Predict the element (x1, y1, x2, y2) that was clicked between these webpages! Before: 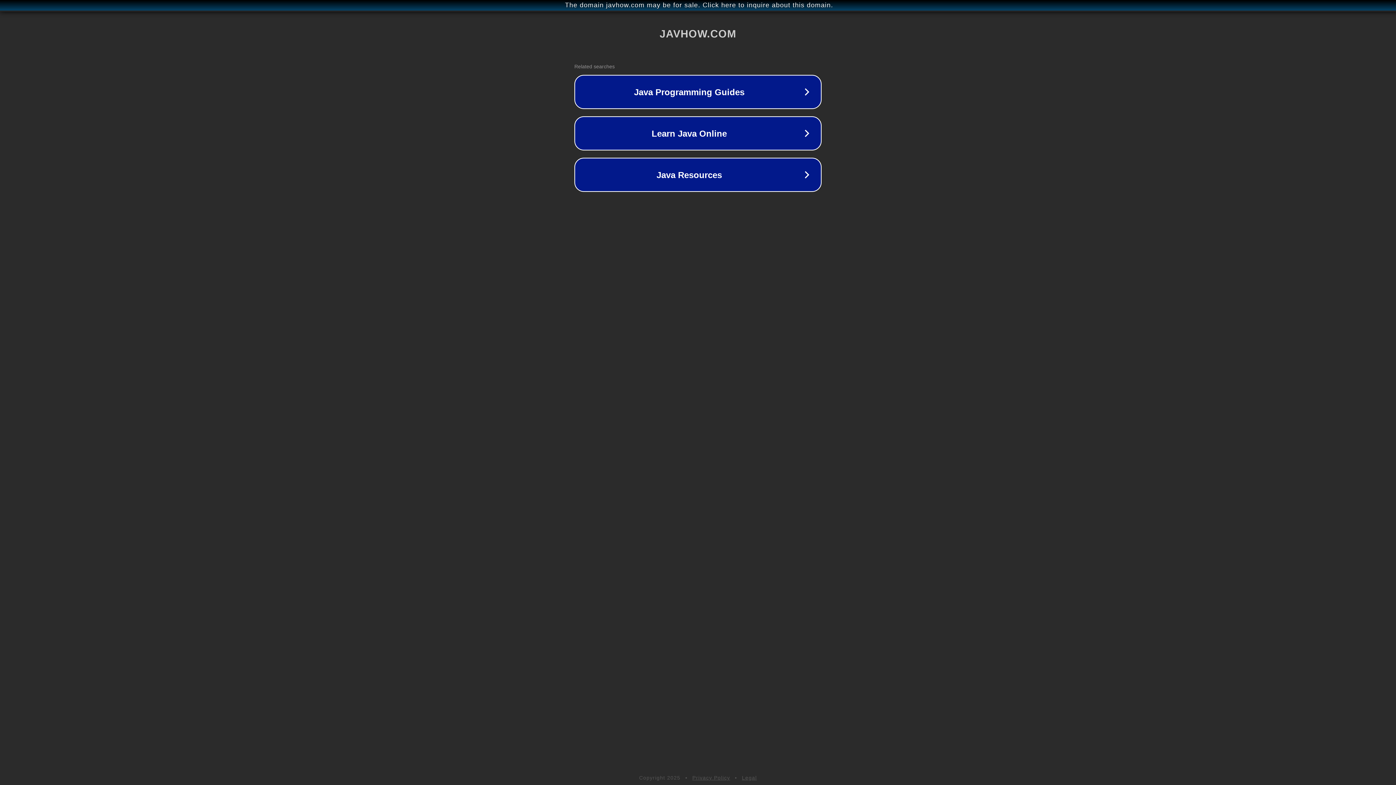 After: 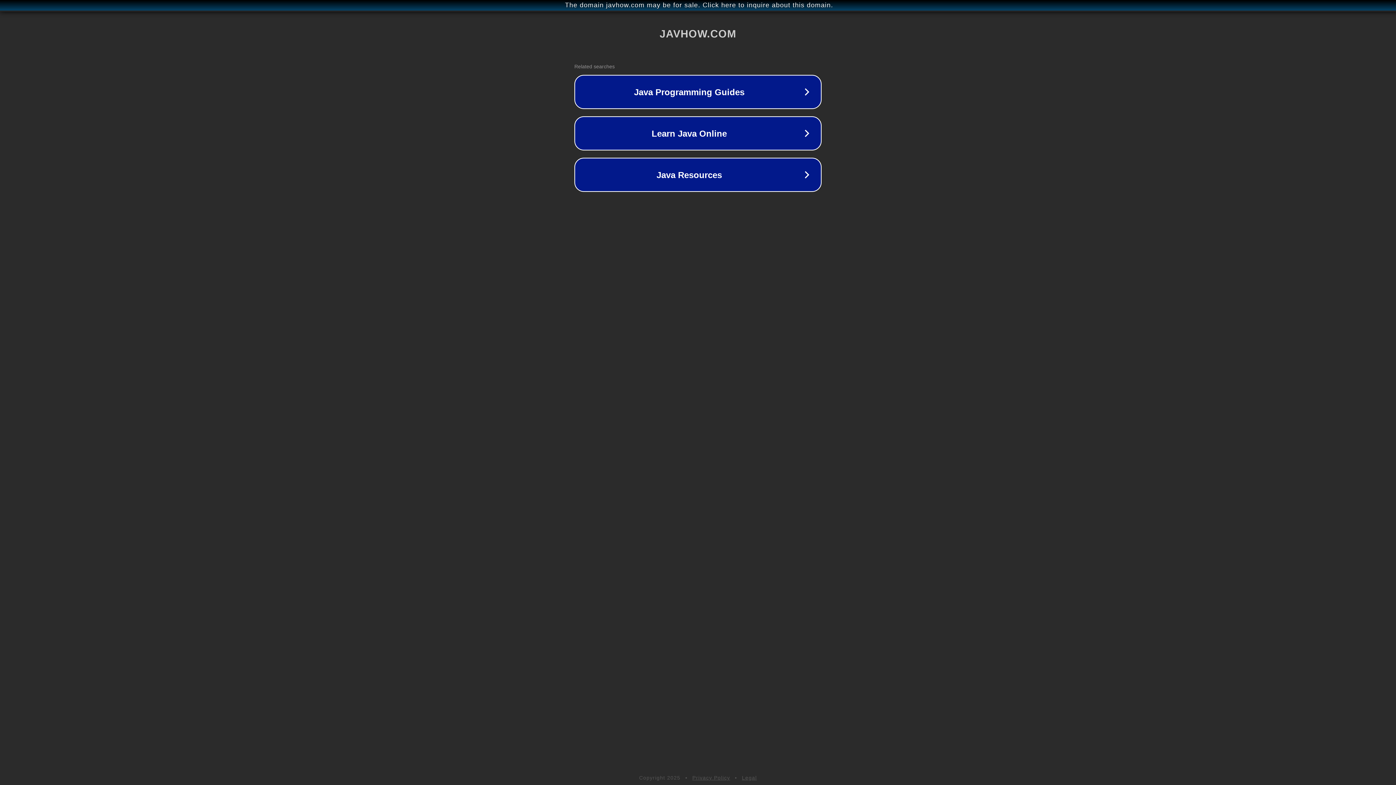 Action: bbox: (742, 775, 757, 781) label: Legal